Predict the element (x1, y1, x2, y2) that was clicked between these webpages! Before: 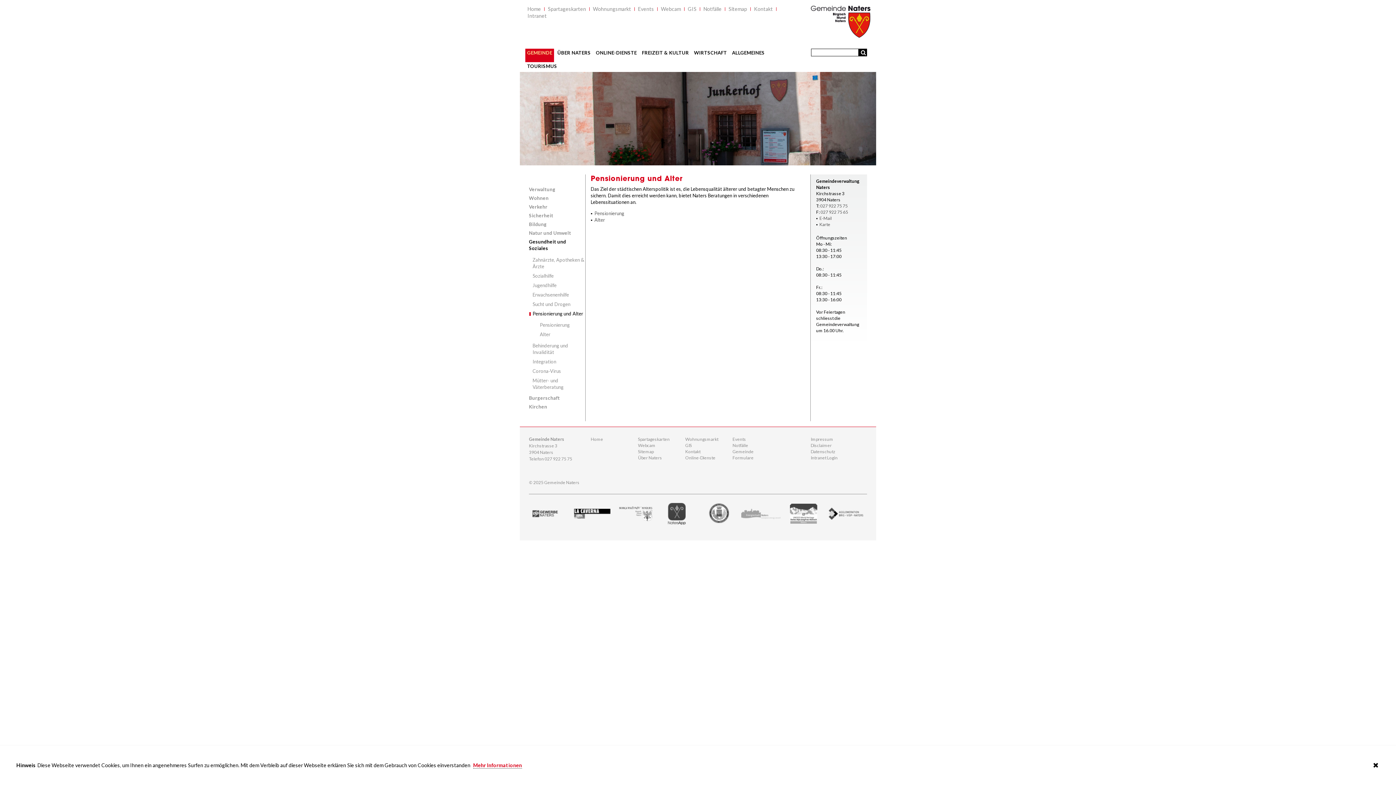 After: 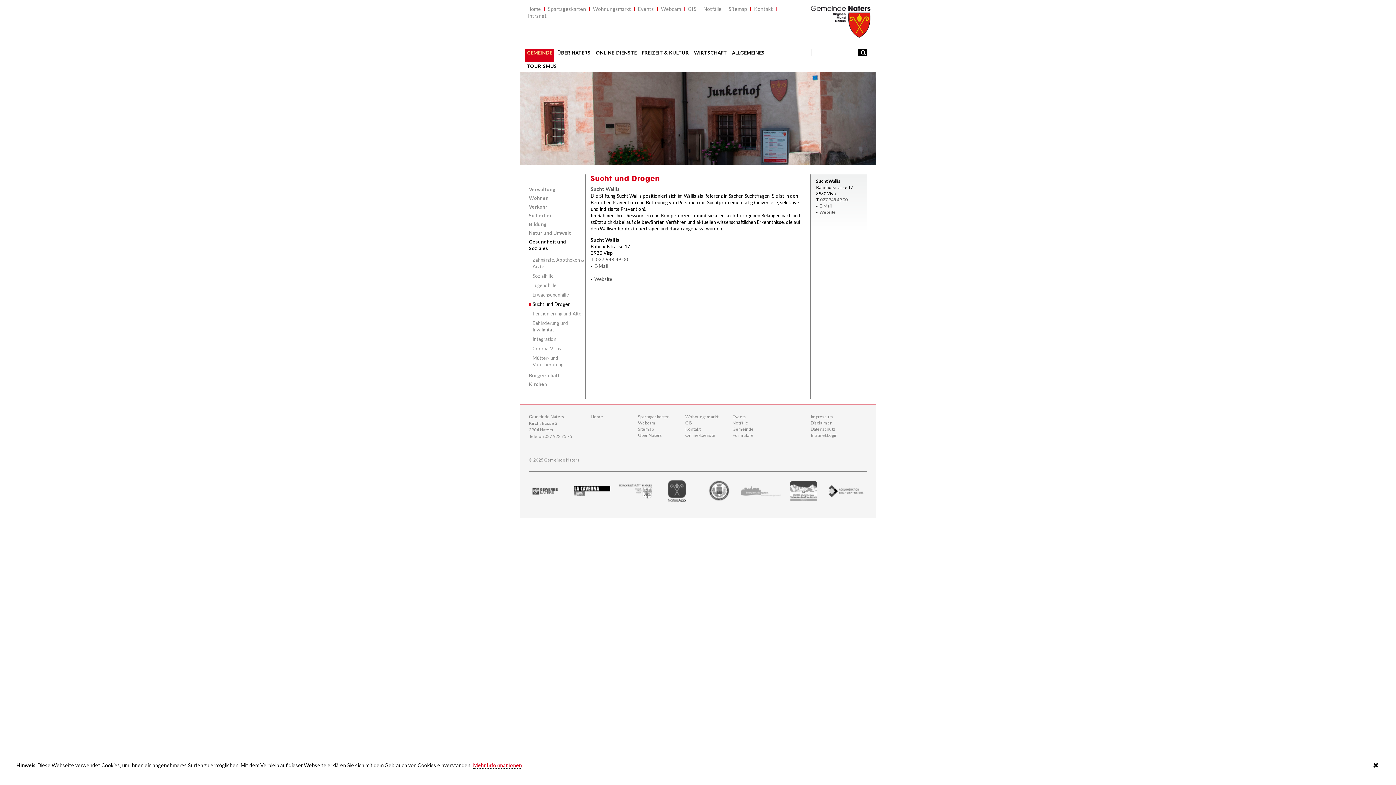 Action: bbox: (529, 300, 585, 309) label: Sucht und Drogen